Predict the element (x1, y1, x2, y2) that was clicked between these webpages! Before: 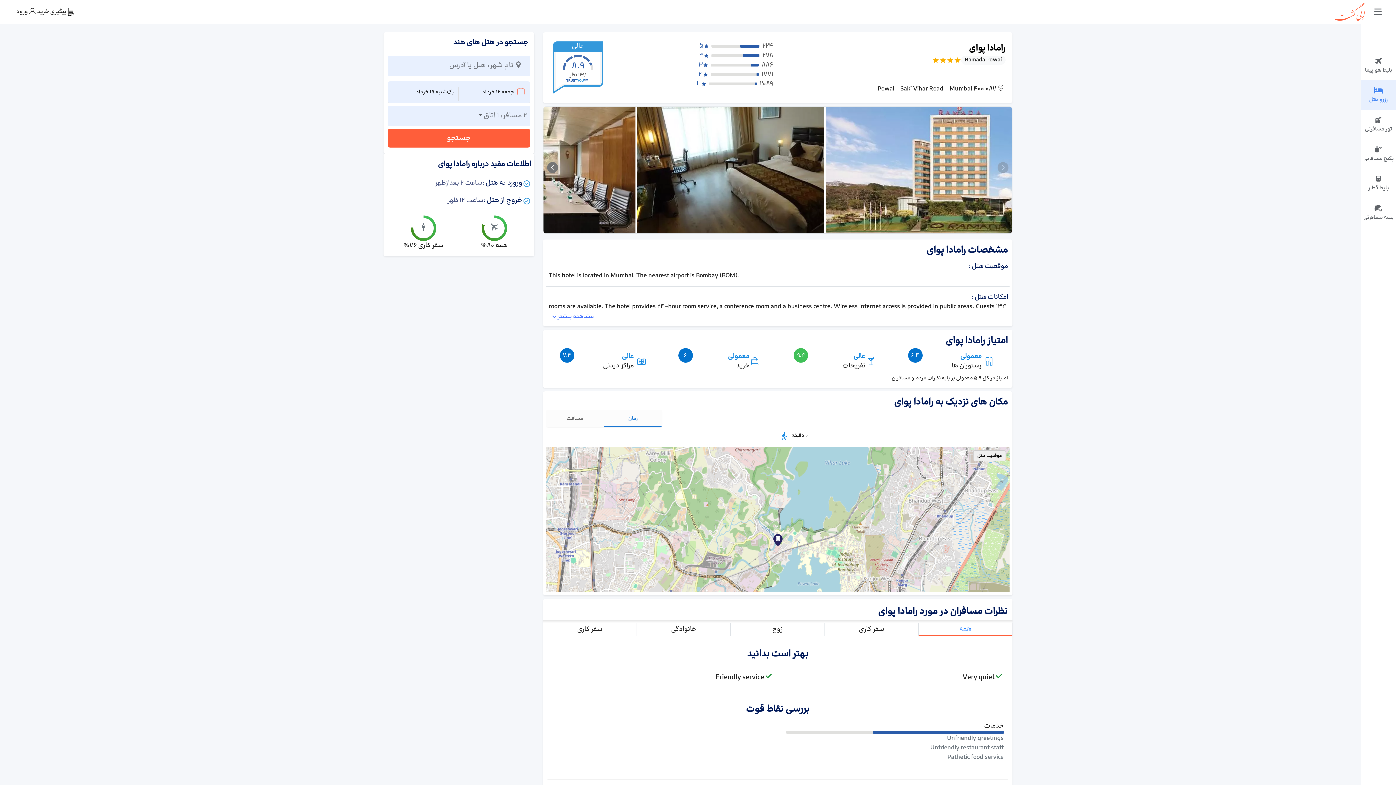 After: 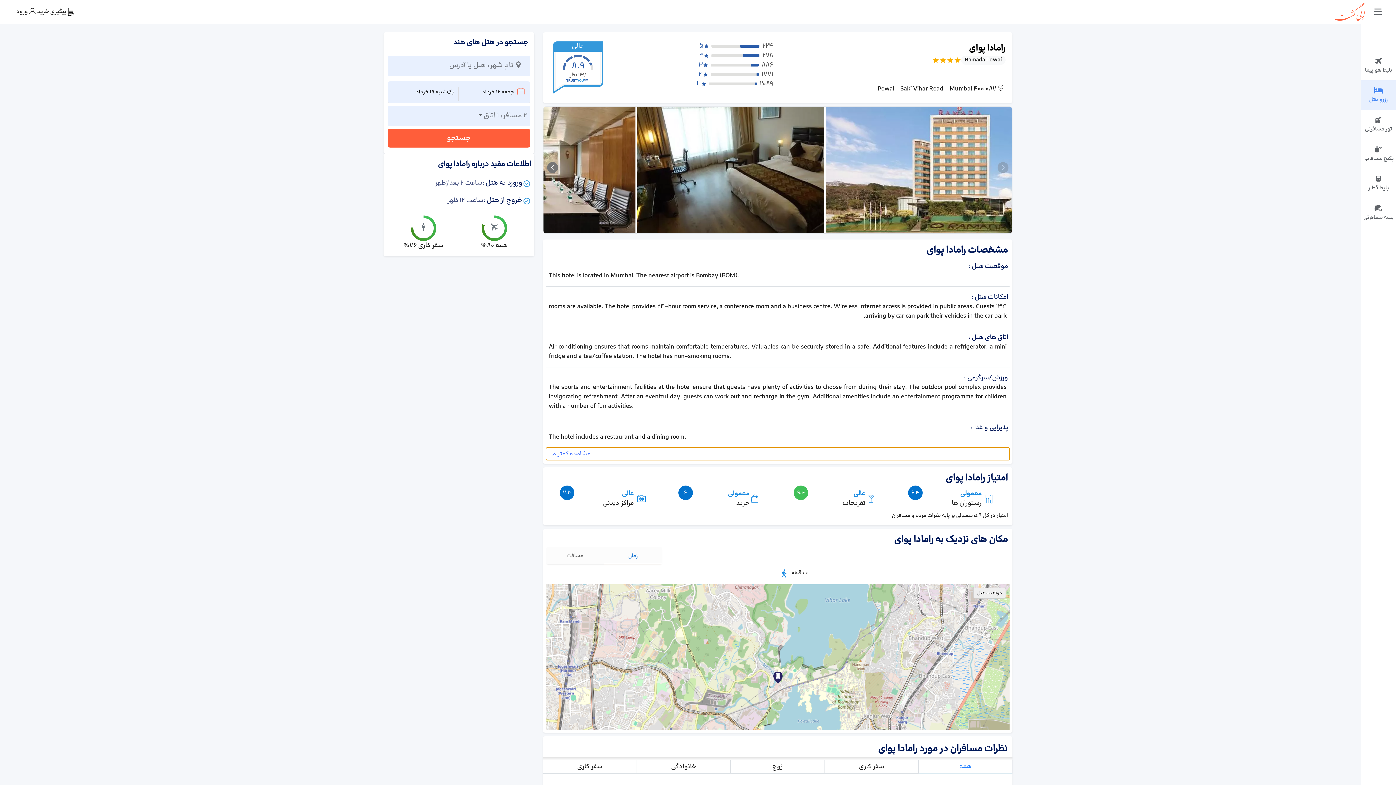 Action: label: مشاهده بیشتر bbox: (546, 310, 1009, 322)